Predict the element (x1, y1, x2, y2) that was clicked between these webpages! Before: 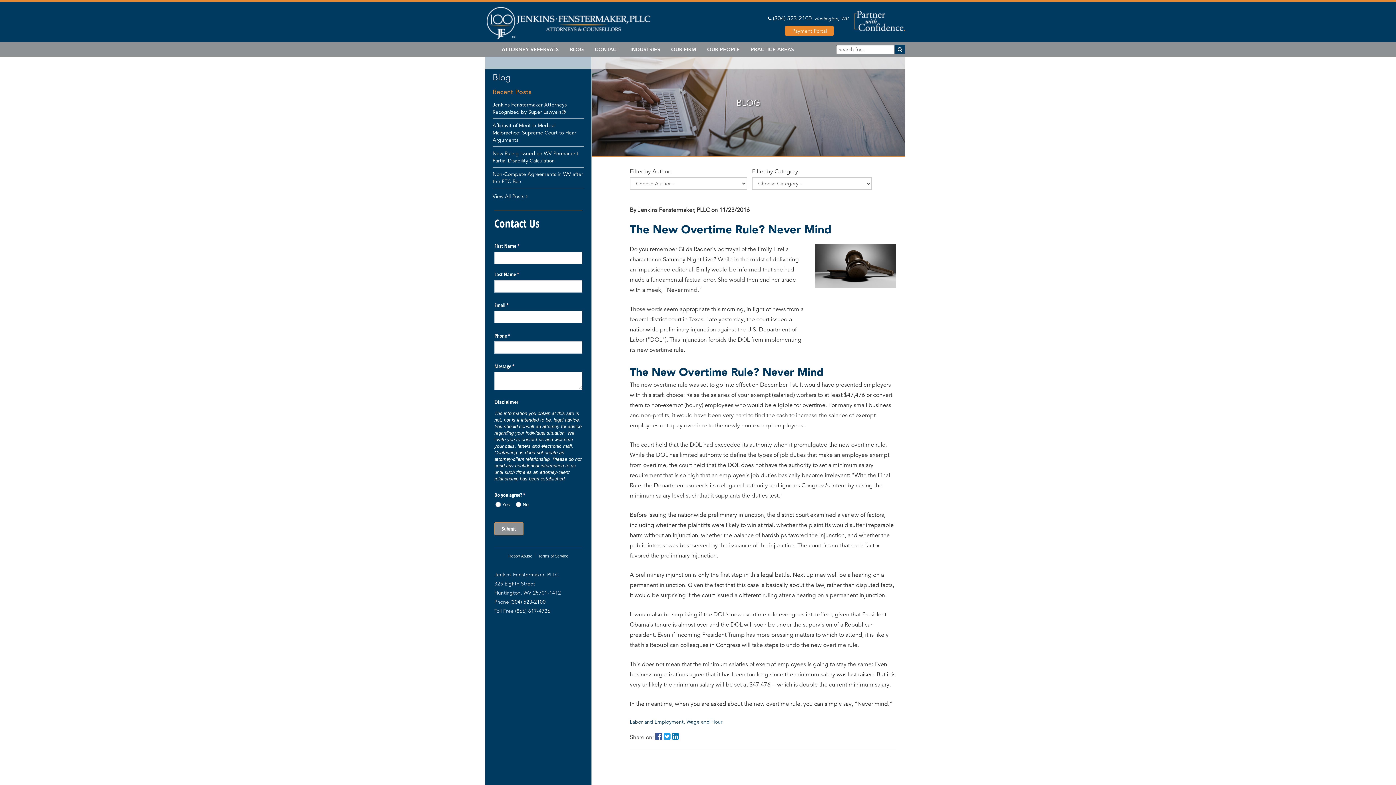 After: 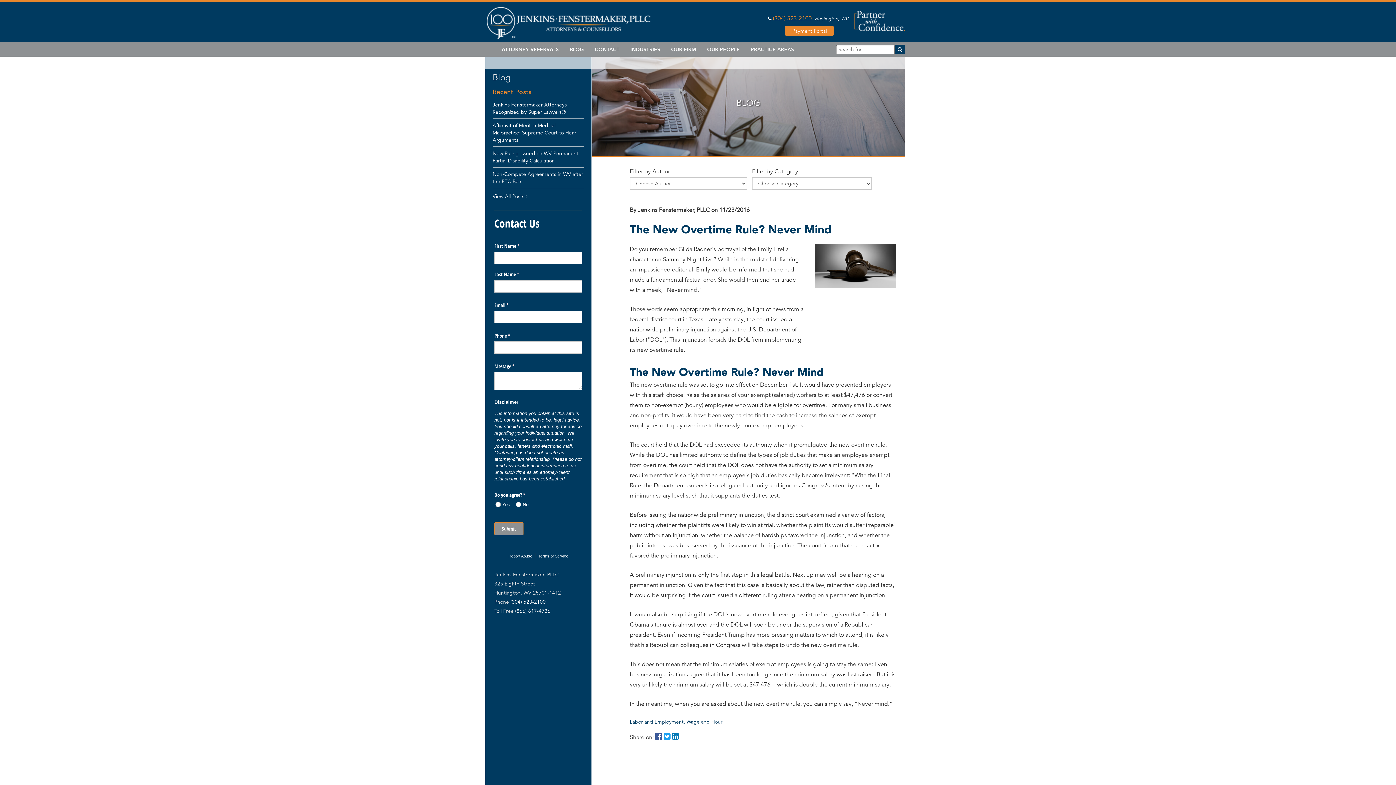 Action: bbox: (773, 14, 812, 22) label: (304) 523-2100